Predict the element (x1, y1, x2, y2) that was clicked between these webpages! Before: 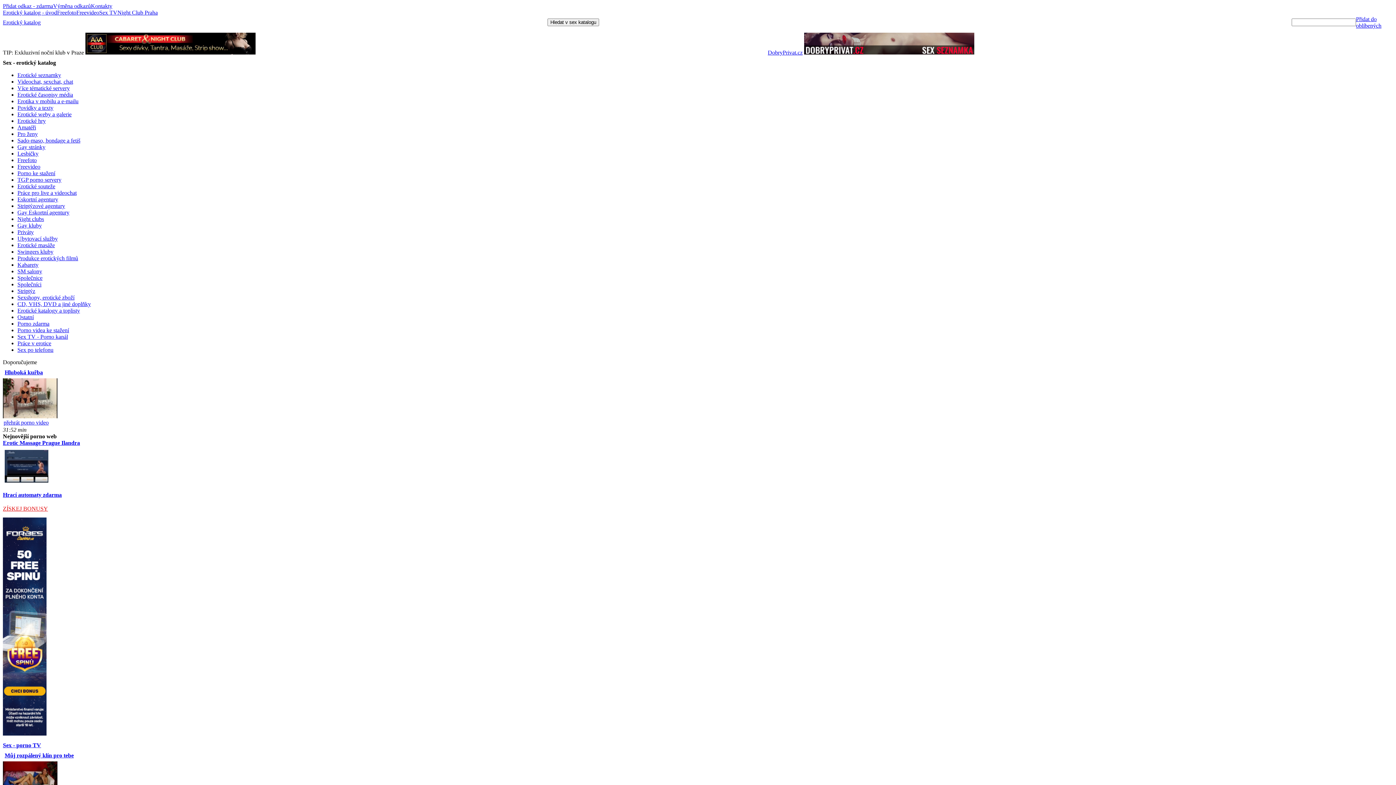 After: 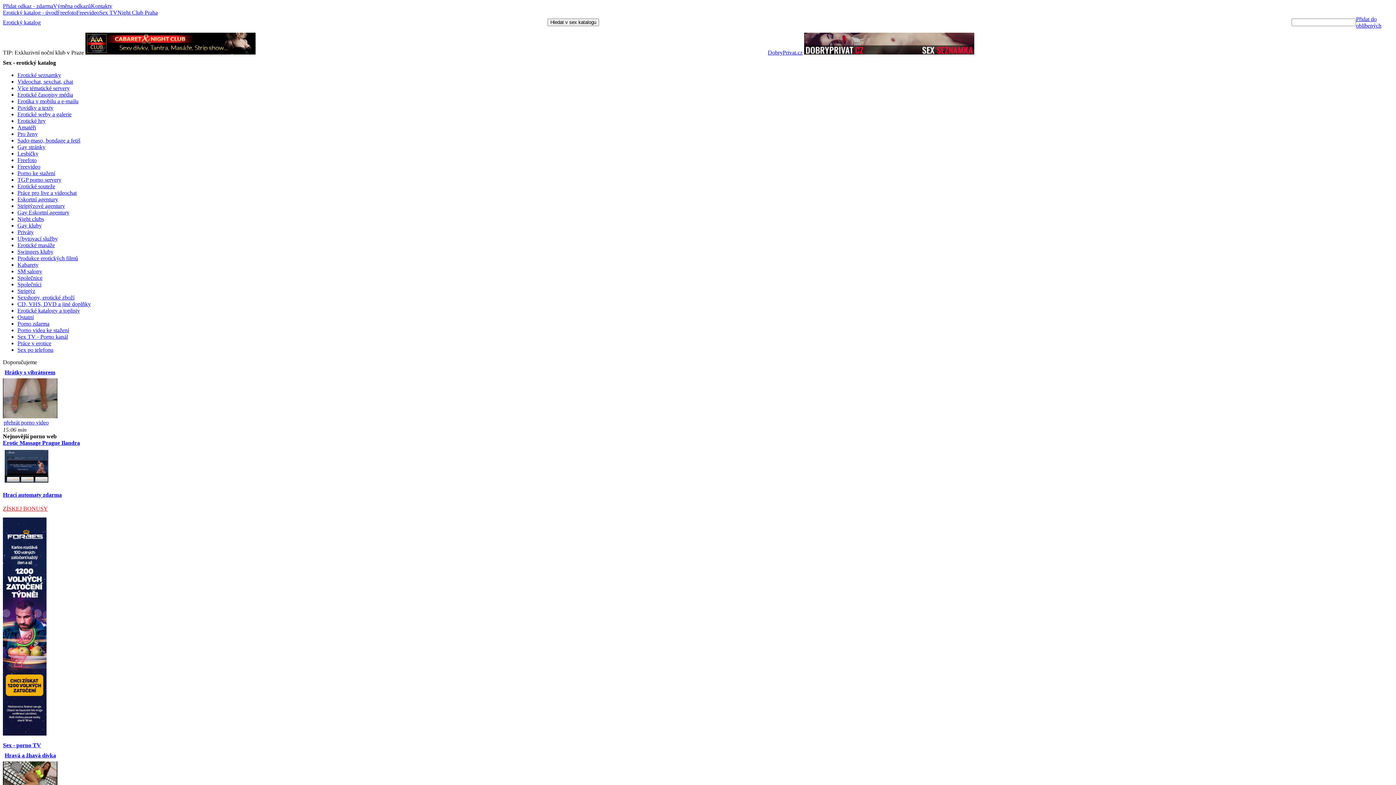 Action: label: Lesbičky bbox: (17, 150, 38, 156)